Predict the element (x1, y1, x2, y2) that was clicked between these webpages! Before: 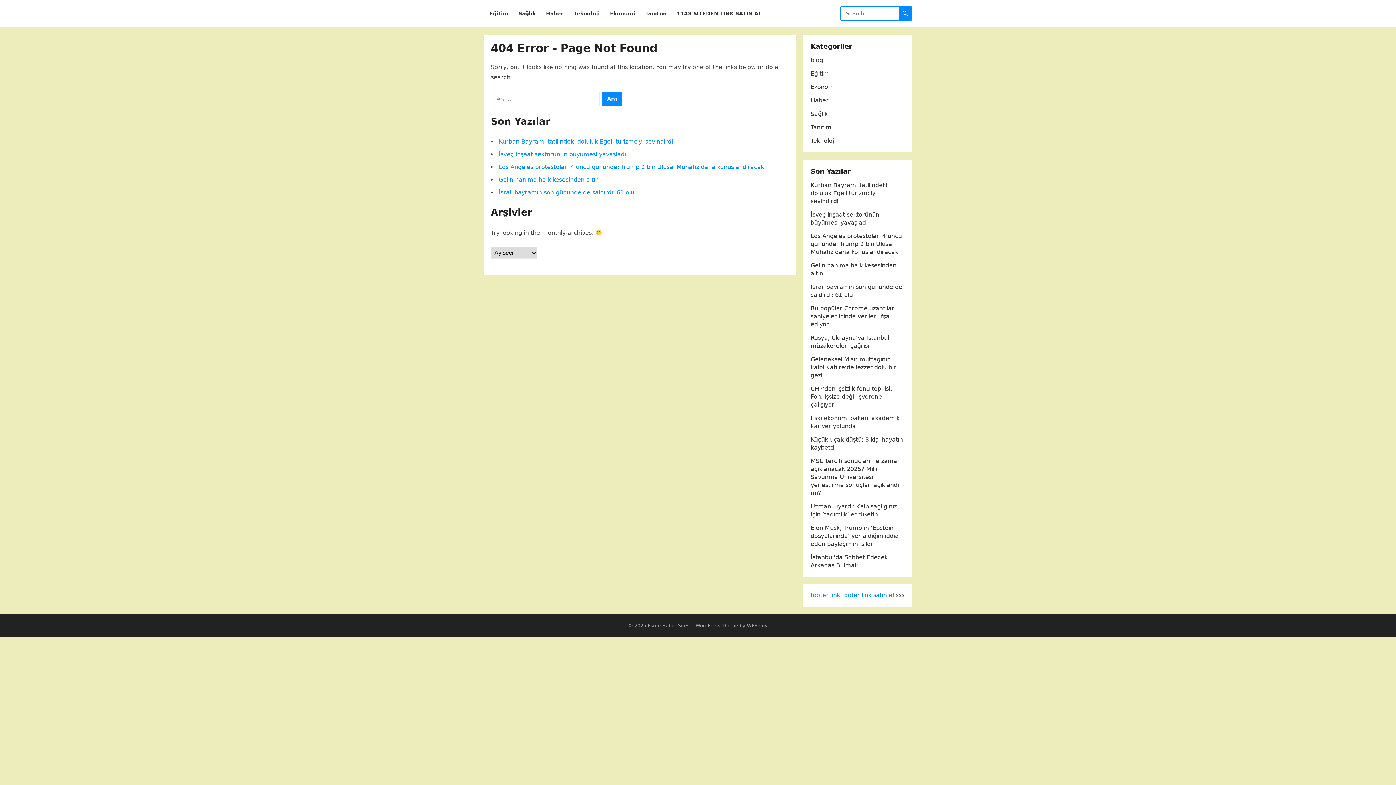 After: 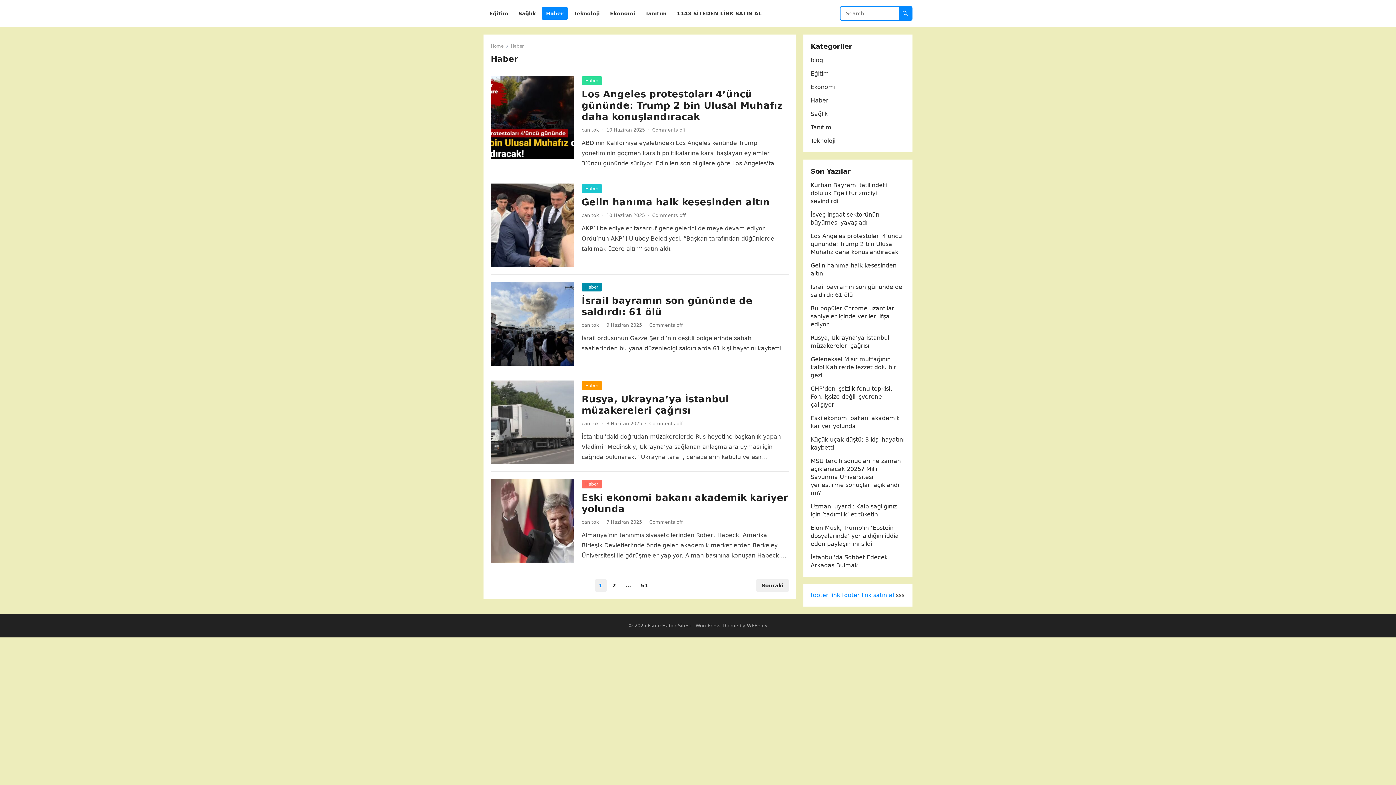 Action: label: Haber bbox: (541, 0, 568, 27)